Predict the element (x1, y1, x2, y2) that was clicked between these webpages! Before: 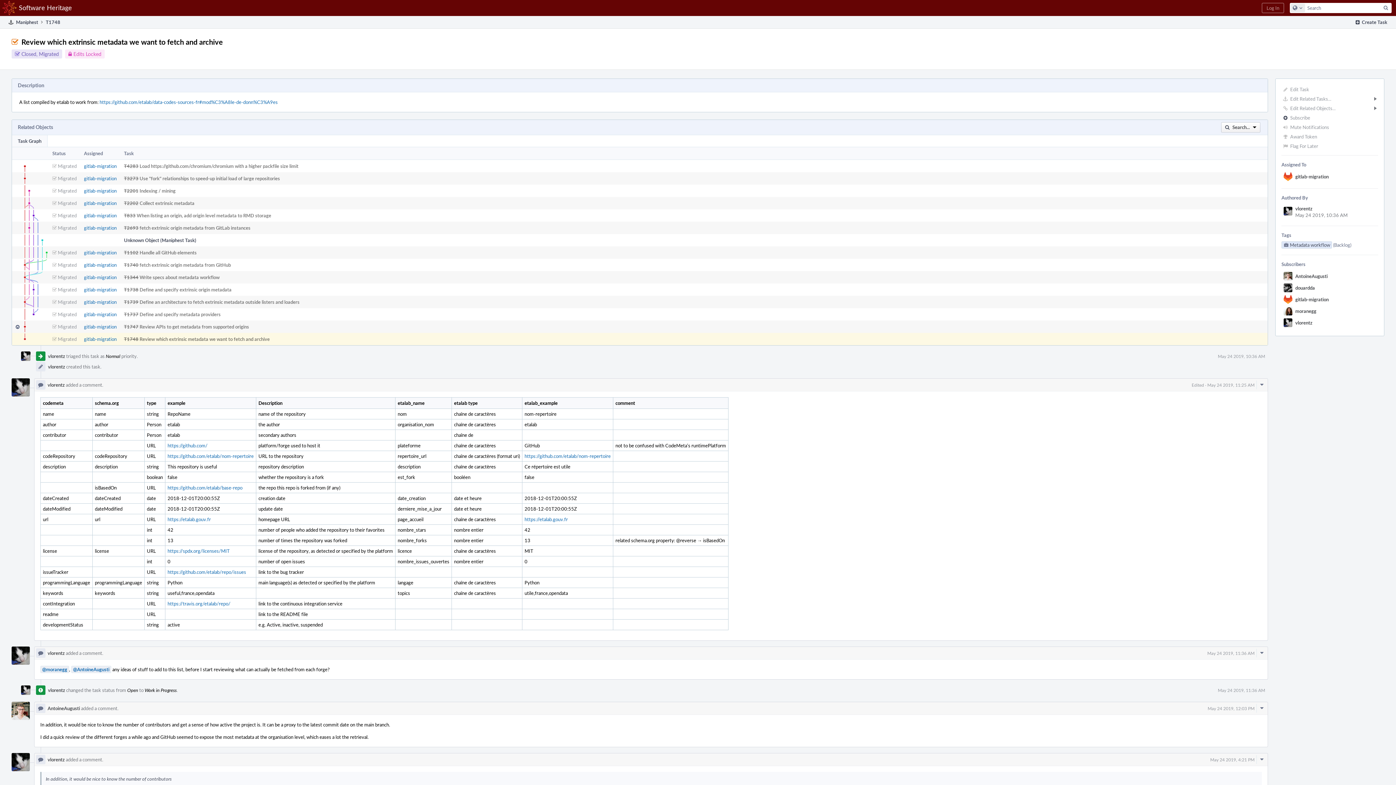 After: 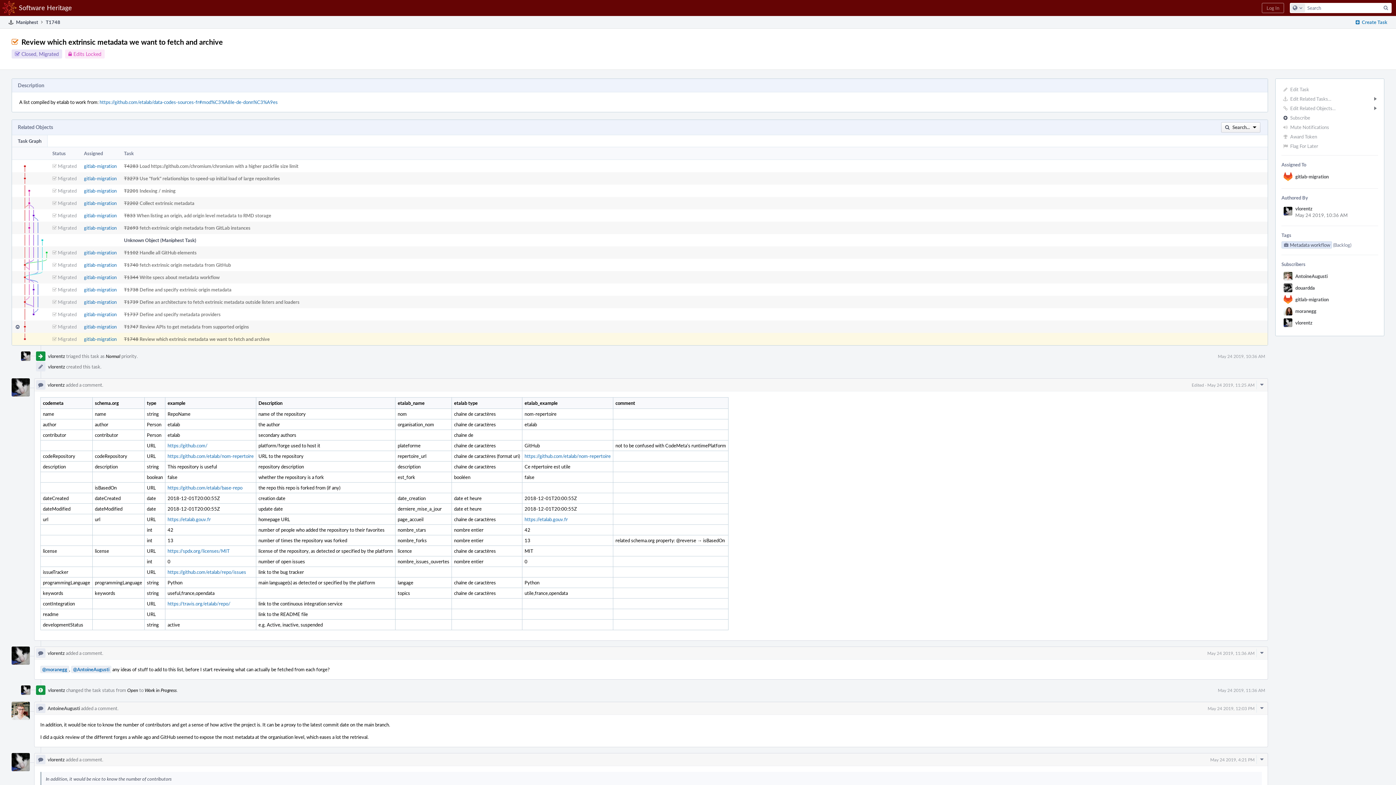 Action: label: Create Task bbox: (1351, 16, 1392, 28)